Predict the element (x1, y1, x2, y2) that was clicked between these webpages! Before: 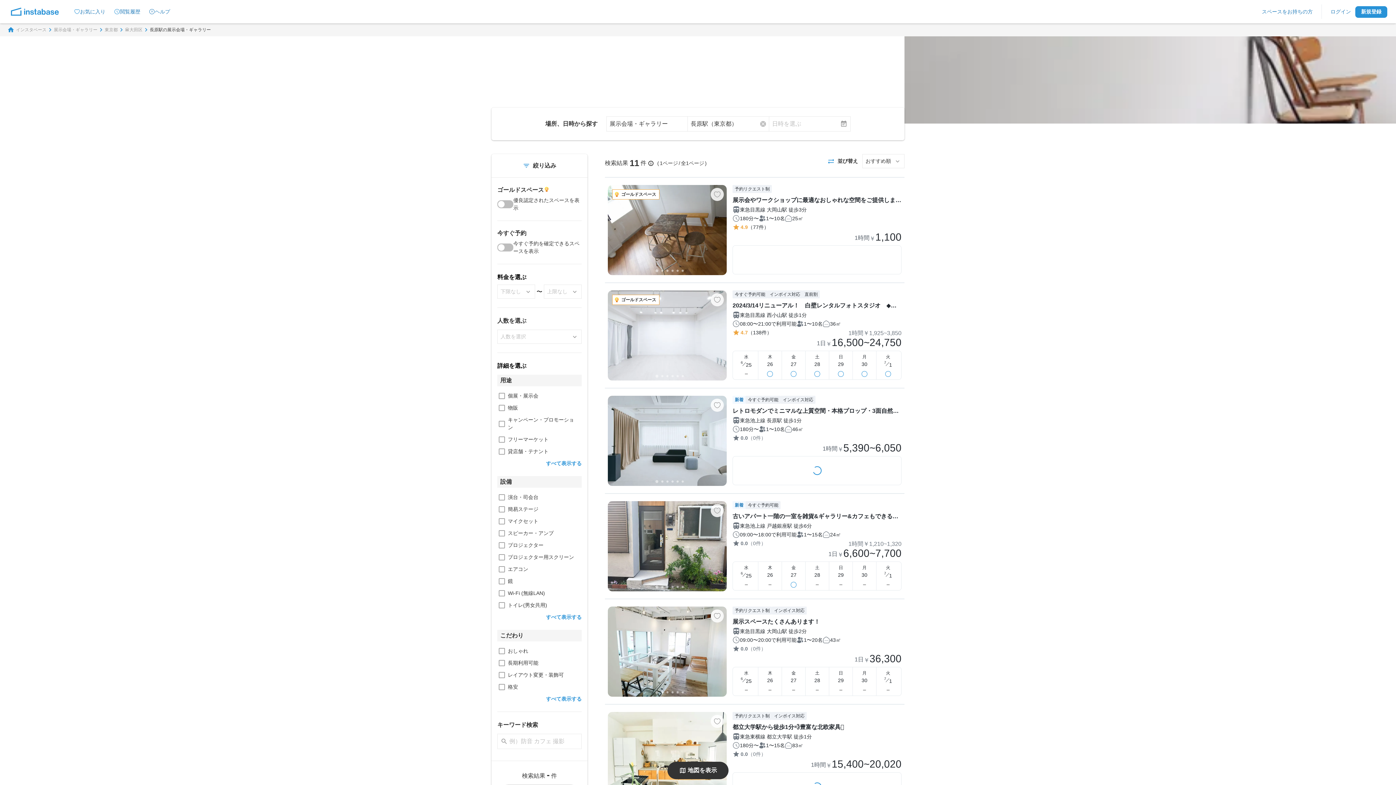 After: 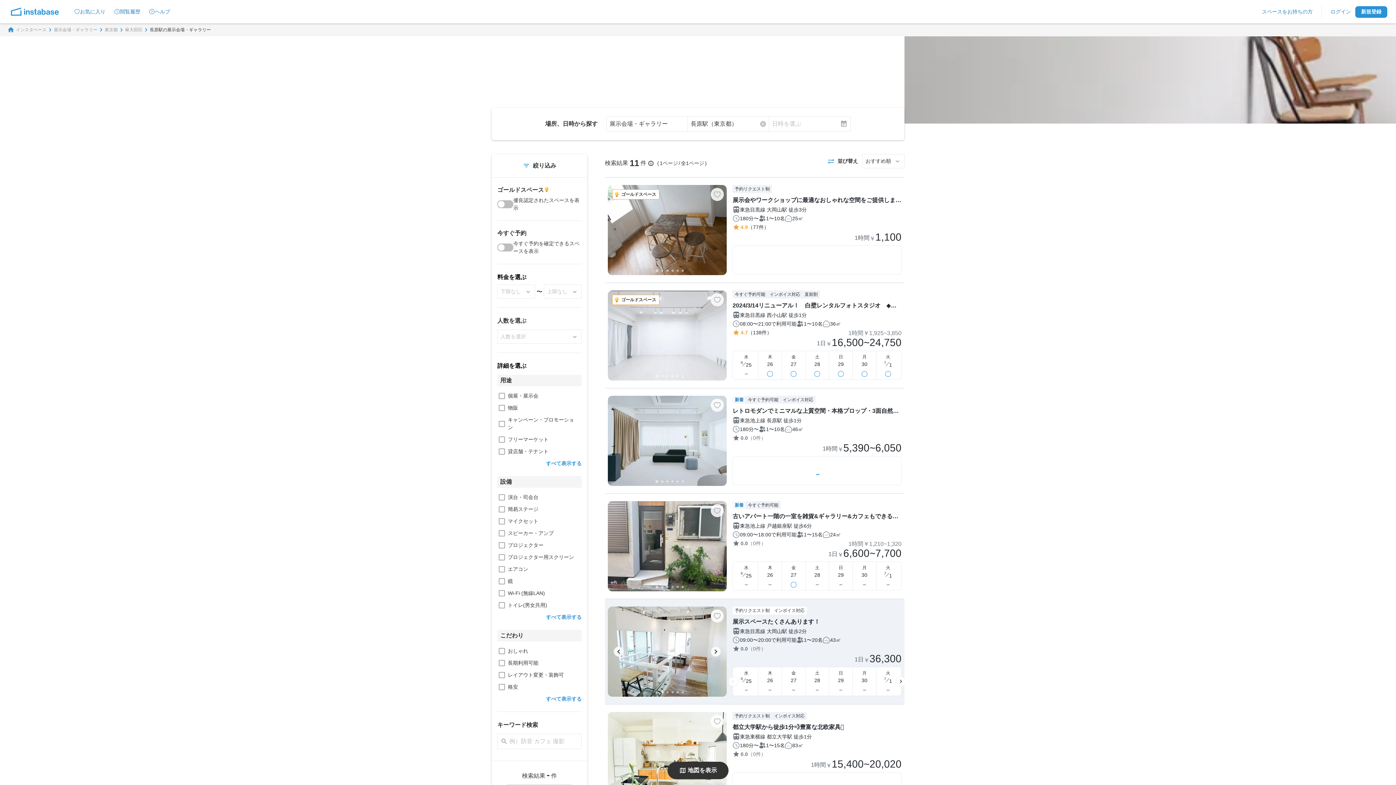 Action: bbox: (600, 599, 909, 704) label: 前の画像へ
次の画像へ
お気に入りに登録する
予約リクエスト制
インボイス対応

展示スペースたくさんあります！

東急目黒線大岡山駅徒歩2分

09:00〜20:00で利用可能

1〜20名

43㎡

0.0
（0件）

1日
￥
36,300

スペースの空き状況を取得中